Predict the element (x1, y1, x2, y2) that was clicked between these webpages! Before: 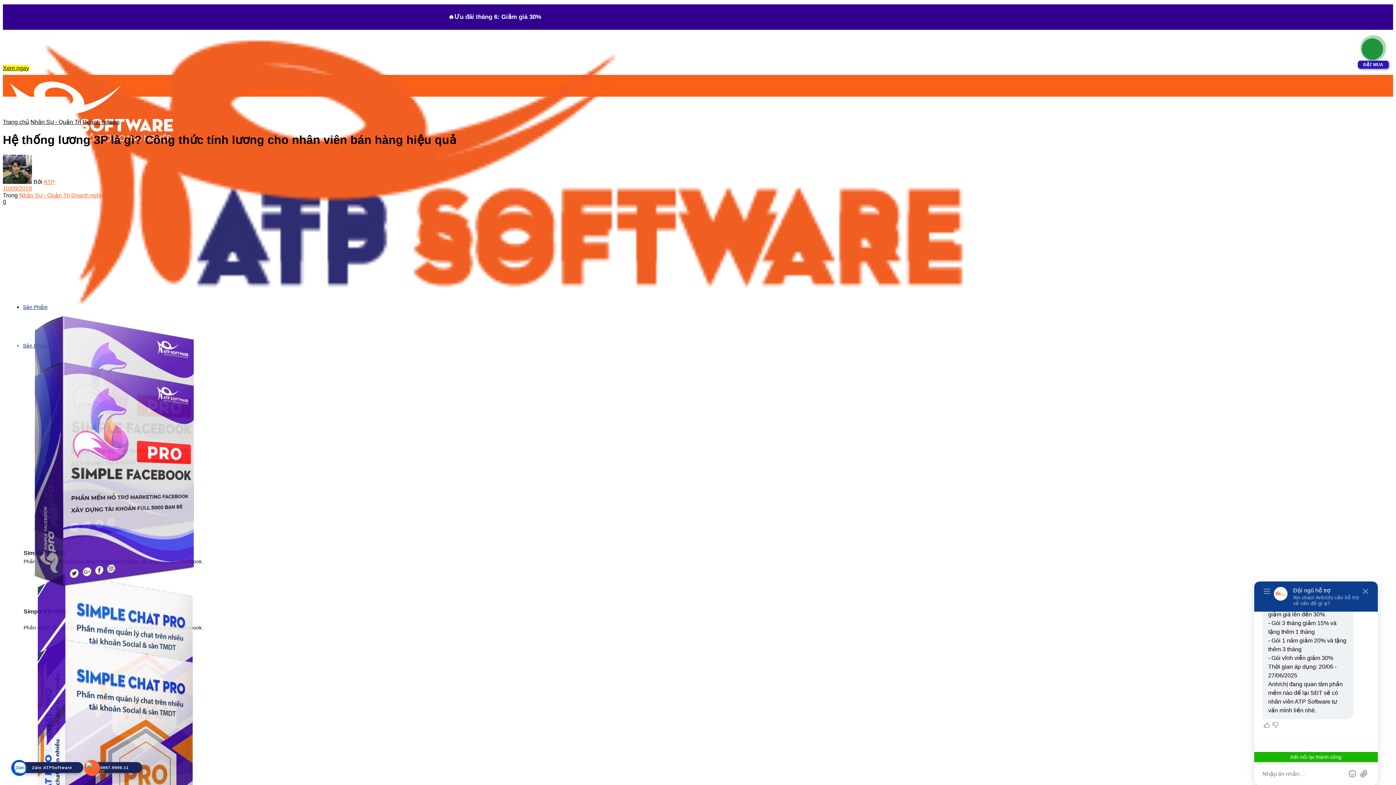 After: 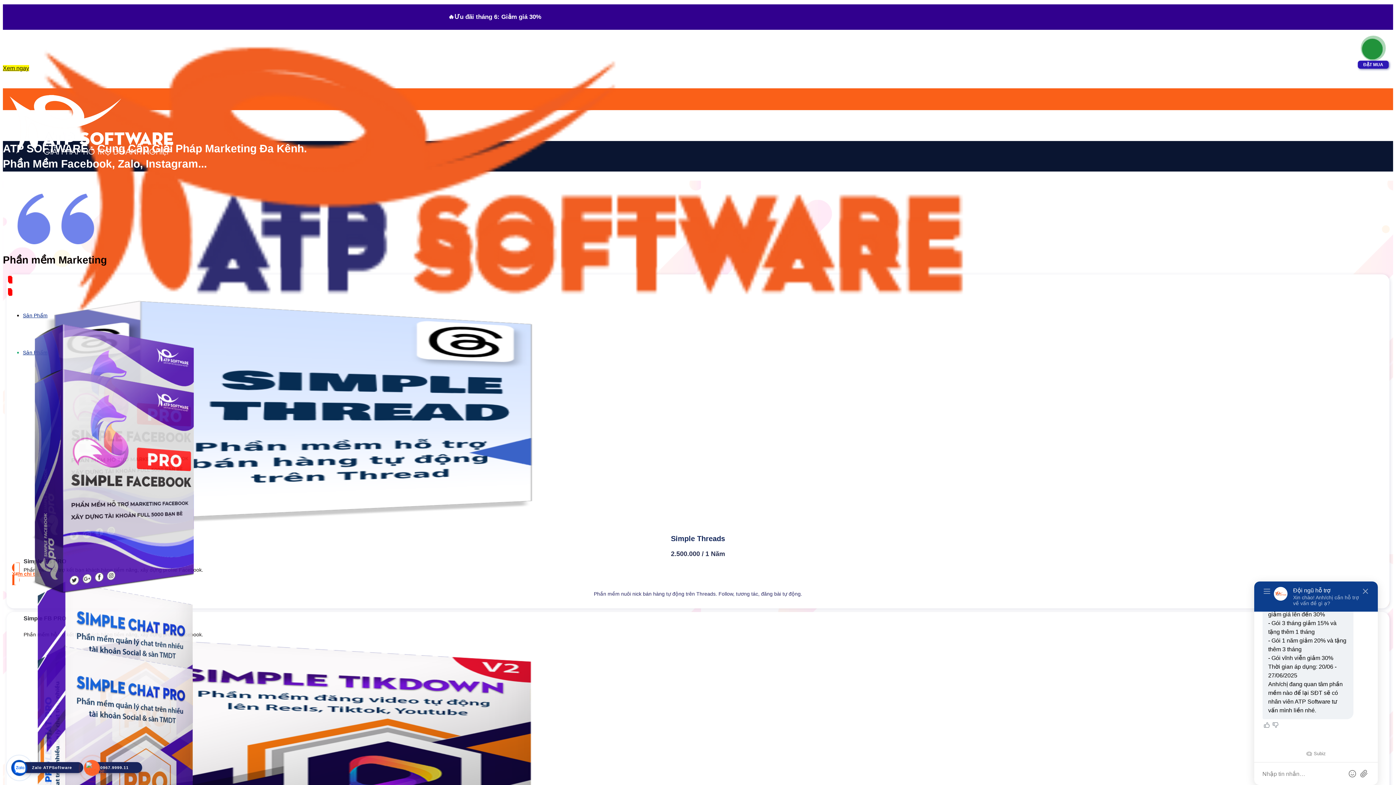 Action: label: Trang chủ bbox: (2, 118, 29, 125)